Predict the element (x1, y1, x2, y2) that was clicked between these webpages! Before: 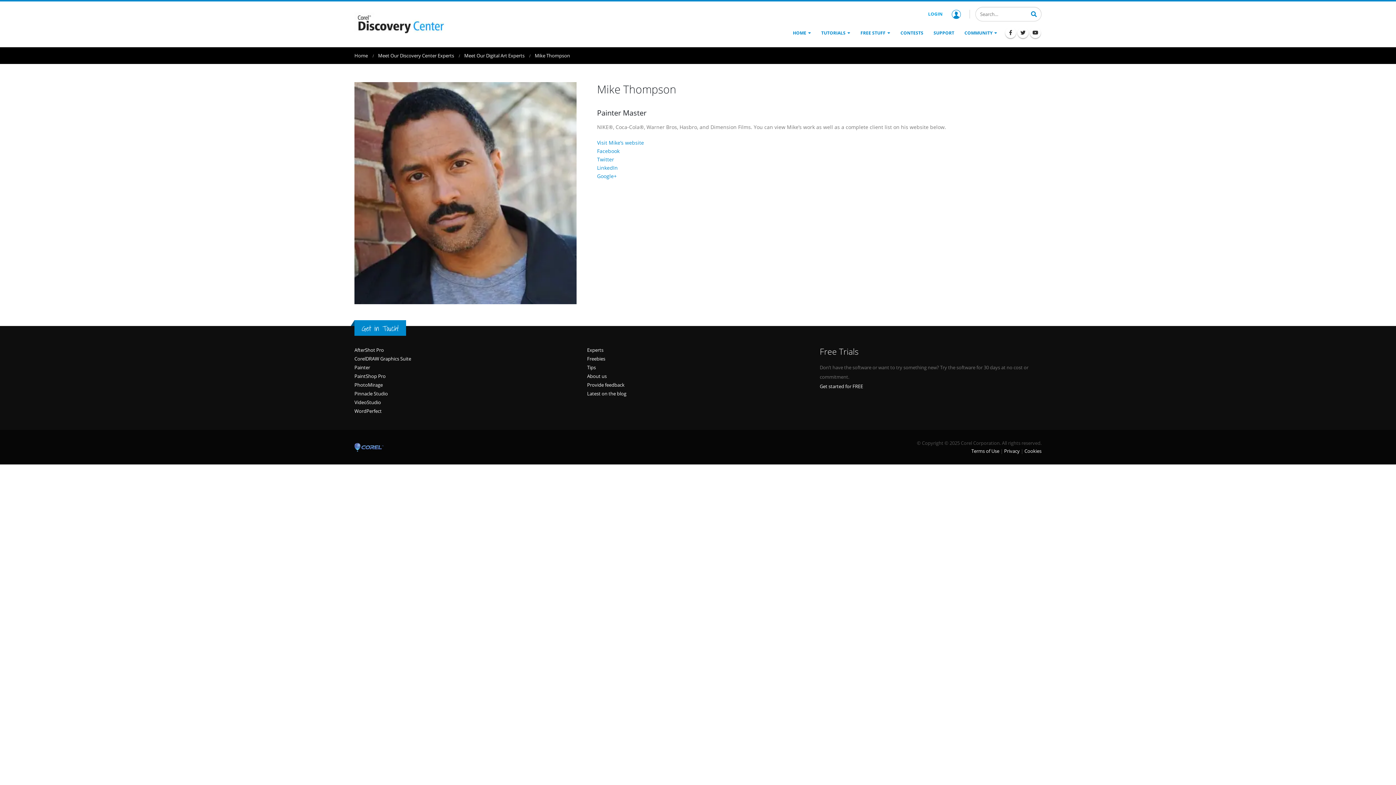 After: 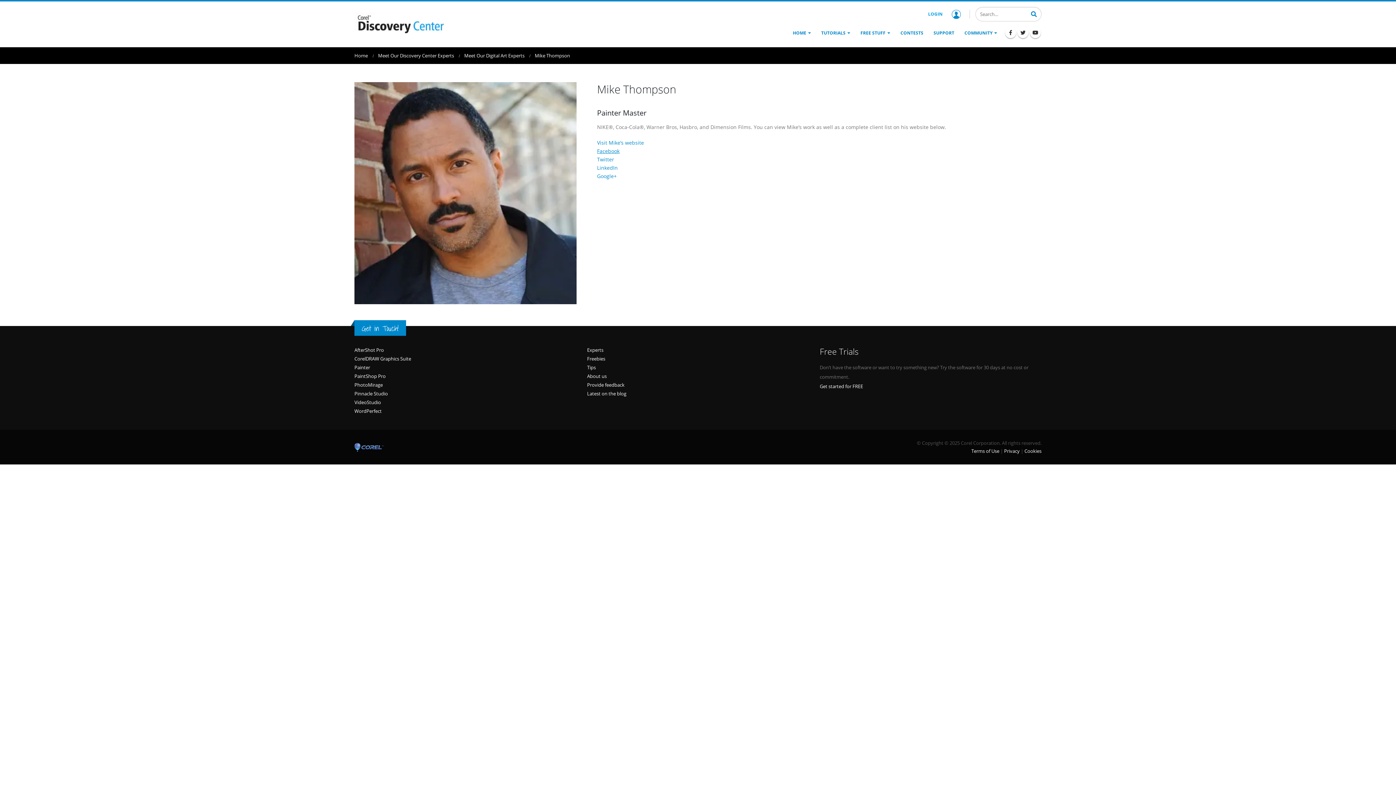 Action: label: Facebook bbox: (597, 147, 619, 154)